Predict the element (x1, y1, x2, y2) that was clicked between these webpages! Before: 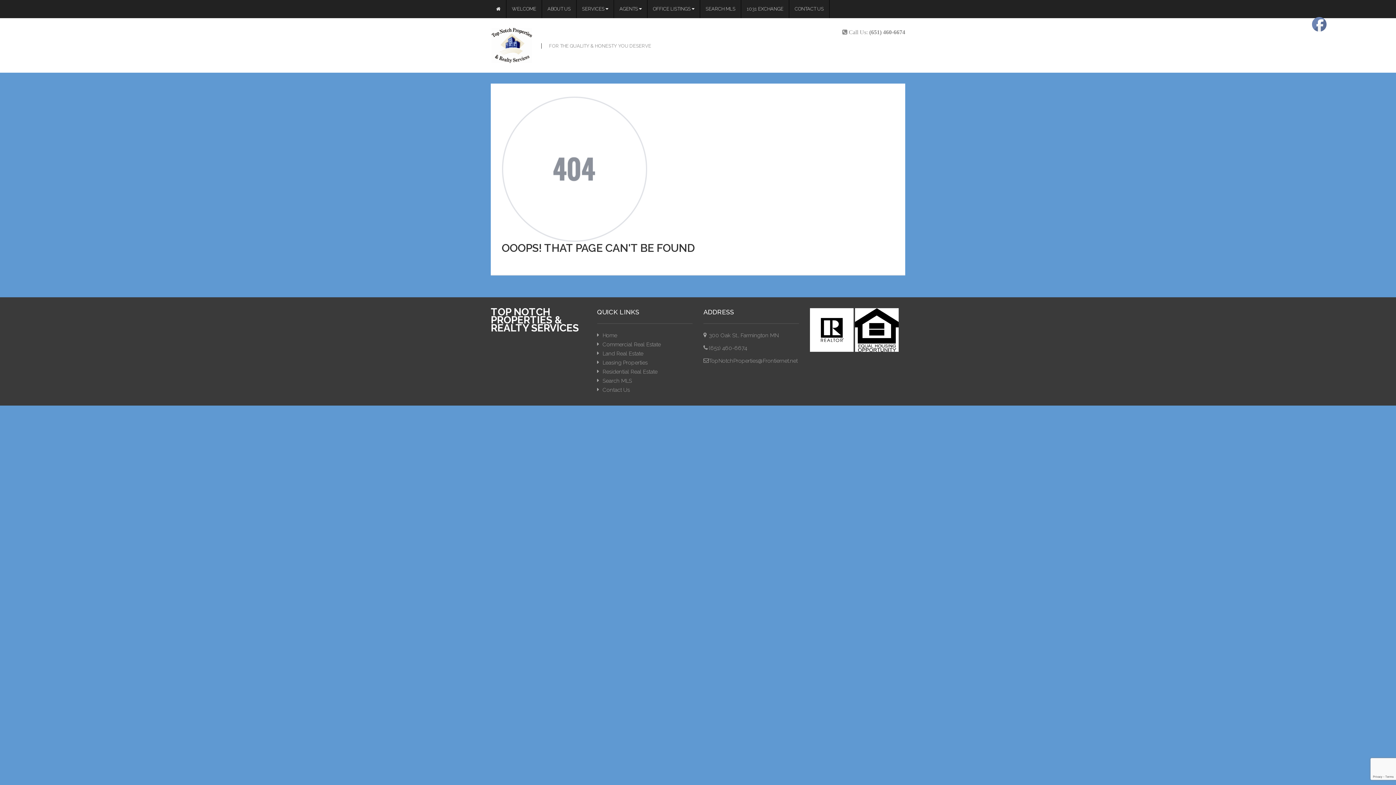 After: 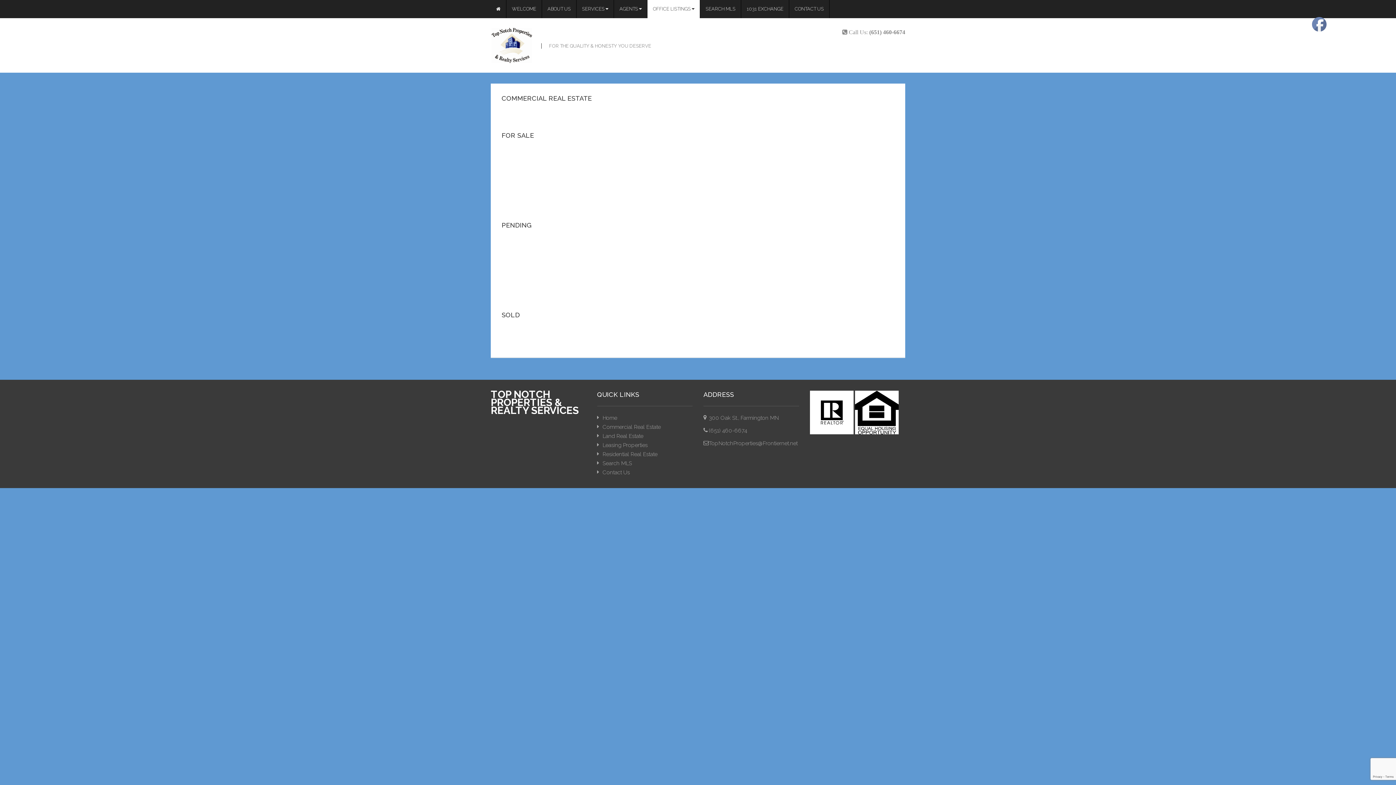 Action: label: Commercial Real Estate bbox: (602, 341, 660, 348)